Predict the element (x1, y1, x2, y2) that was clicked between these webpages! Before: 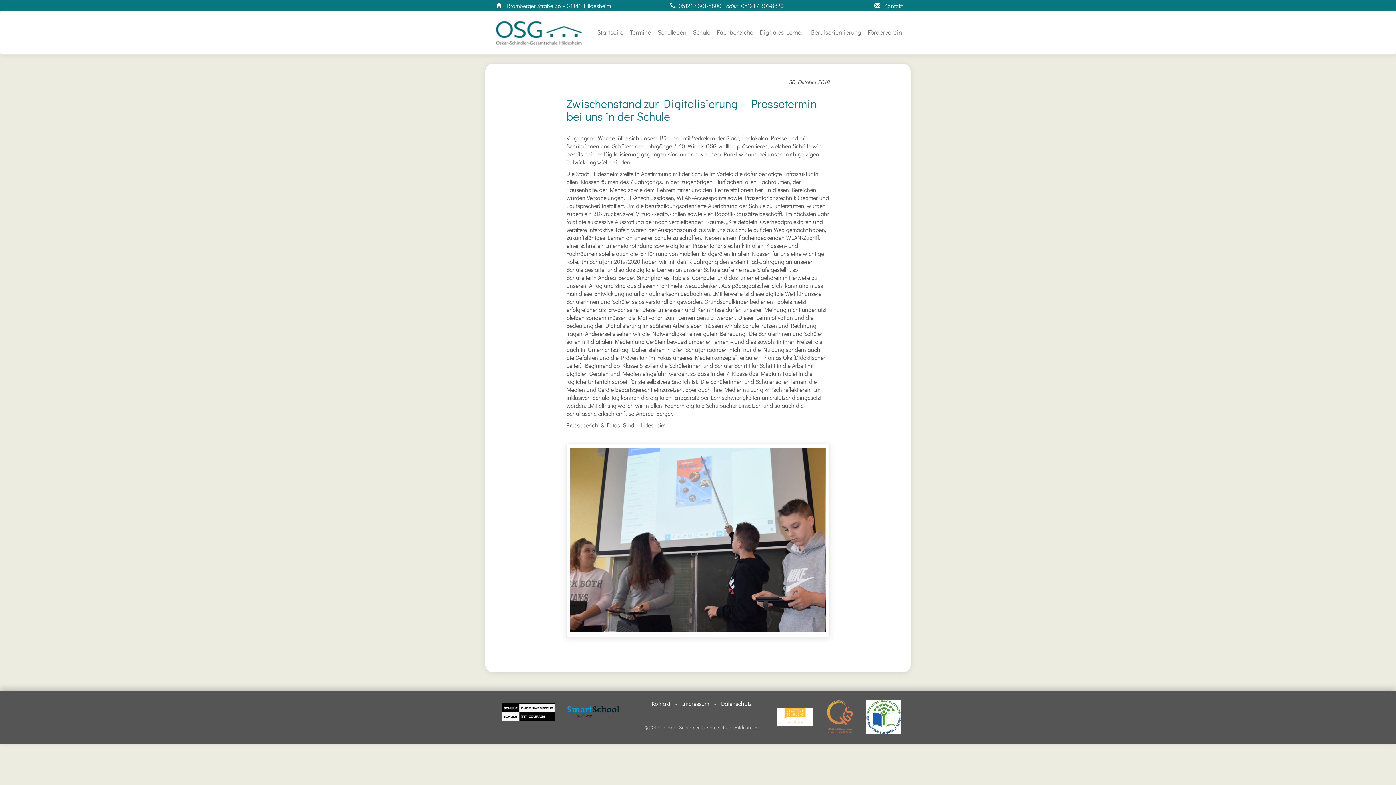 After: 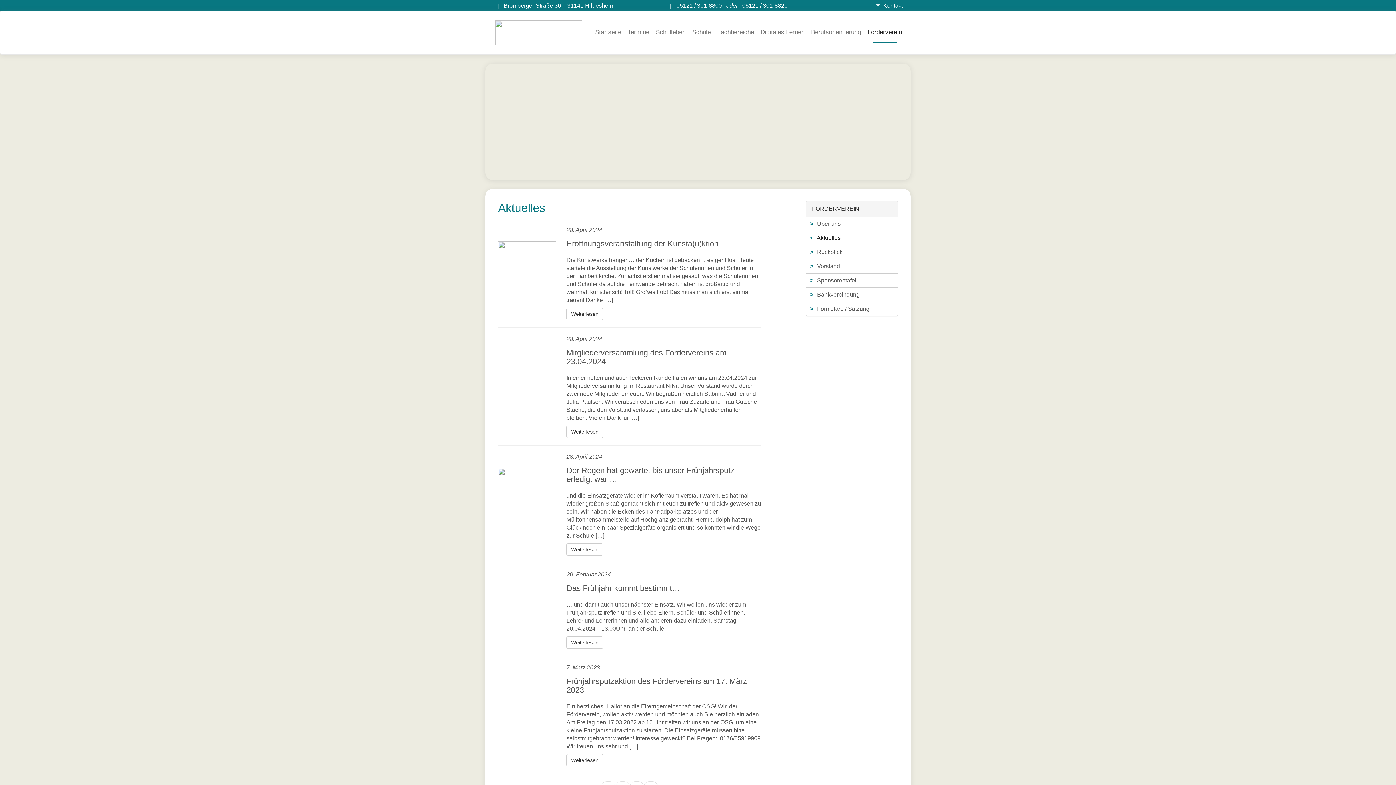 Action: bbox: (864, 23, 905, 41) label: Förderverein